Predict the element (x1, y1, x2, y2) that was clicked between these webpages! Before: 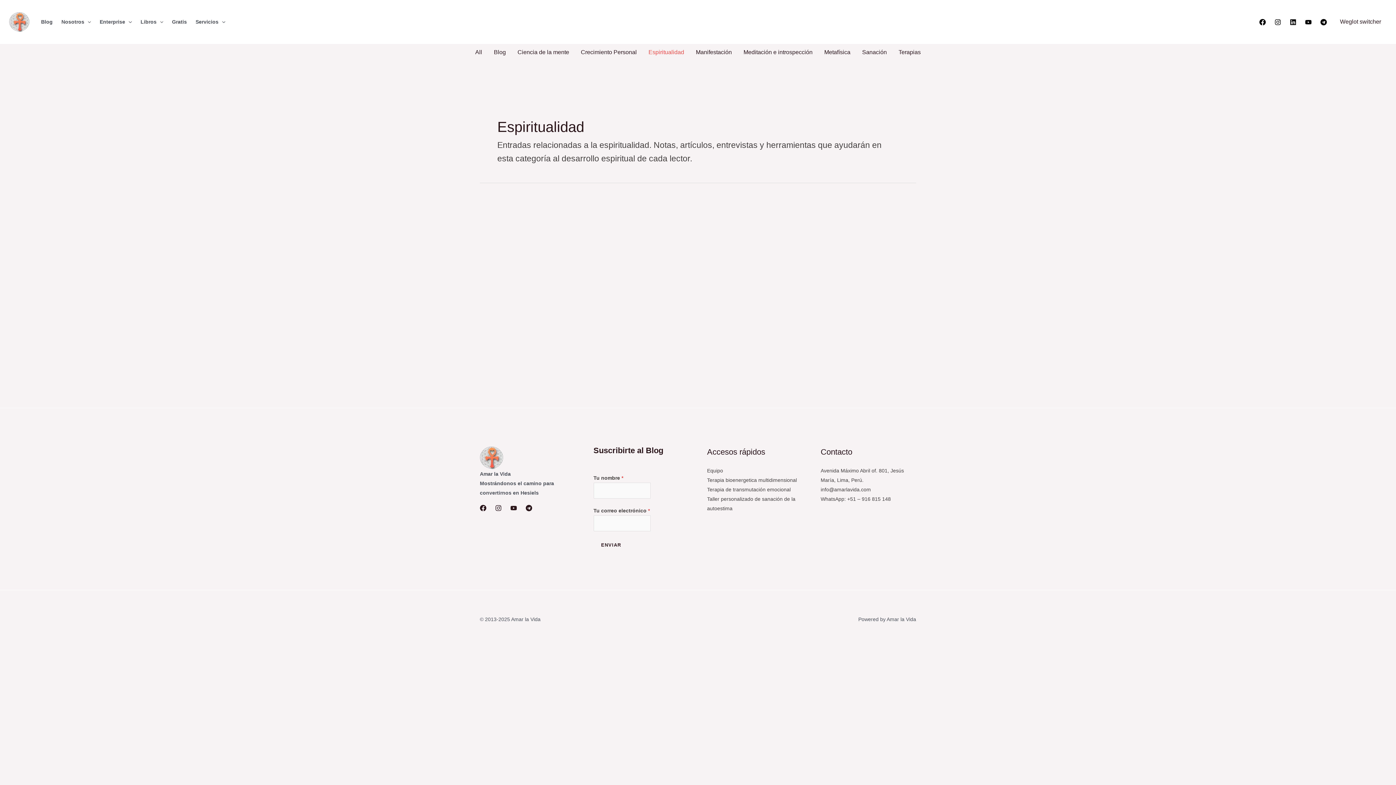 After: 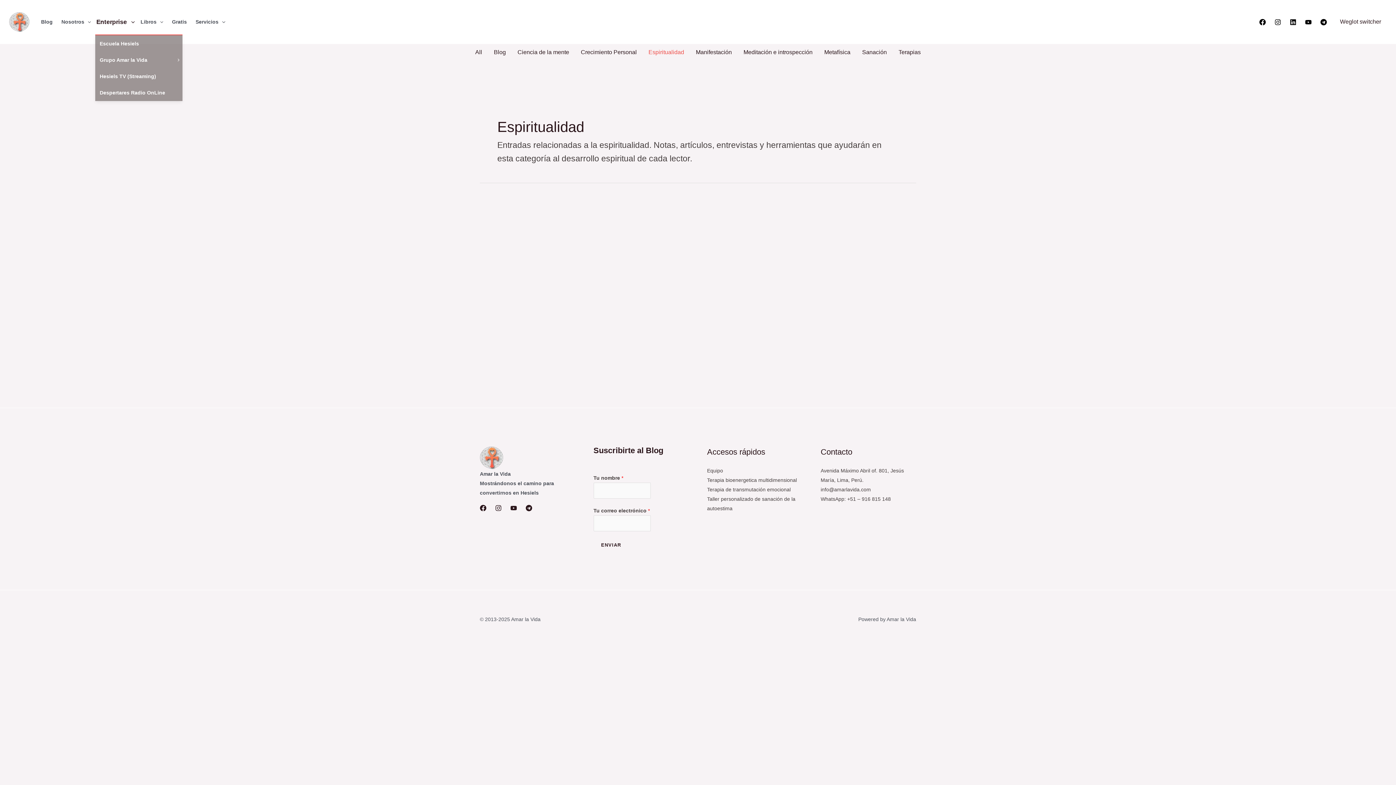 Action: bbox: (95, 9, 136, 34) label: Enterprise